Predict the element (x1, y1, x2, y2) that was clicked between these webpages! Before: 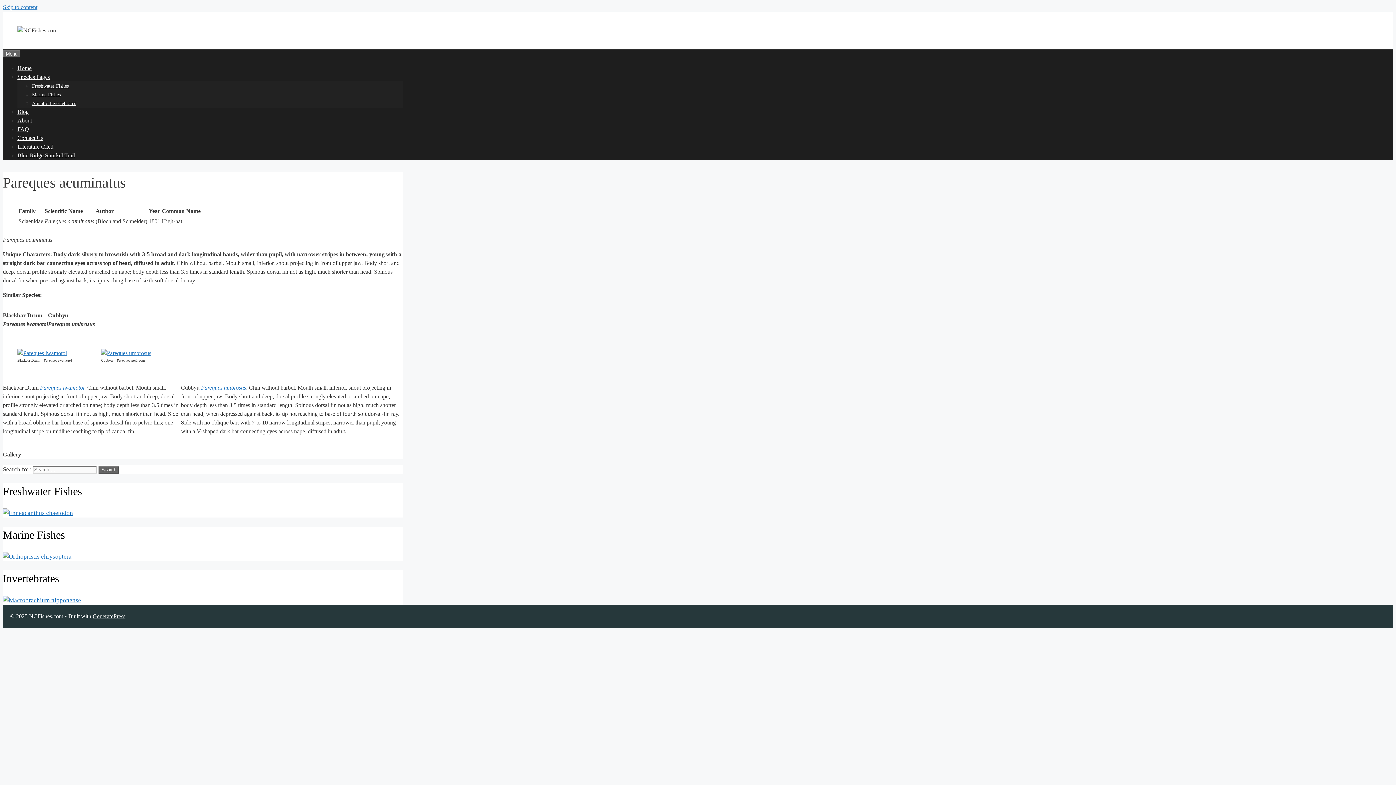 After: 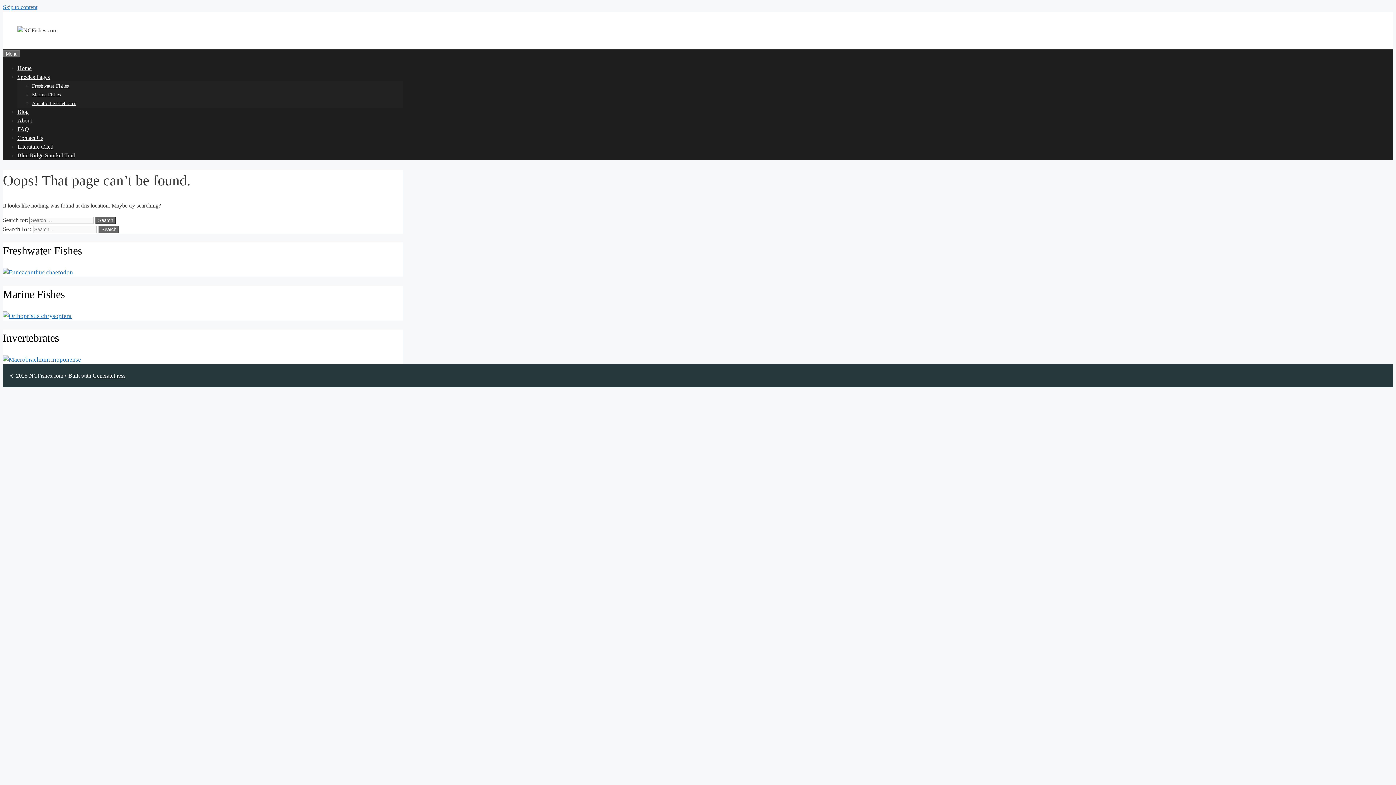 Action: bbox: (101, 350, 151, 356)